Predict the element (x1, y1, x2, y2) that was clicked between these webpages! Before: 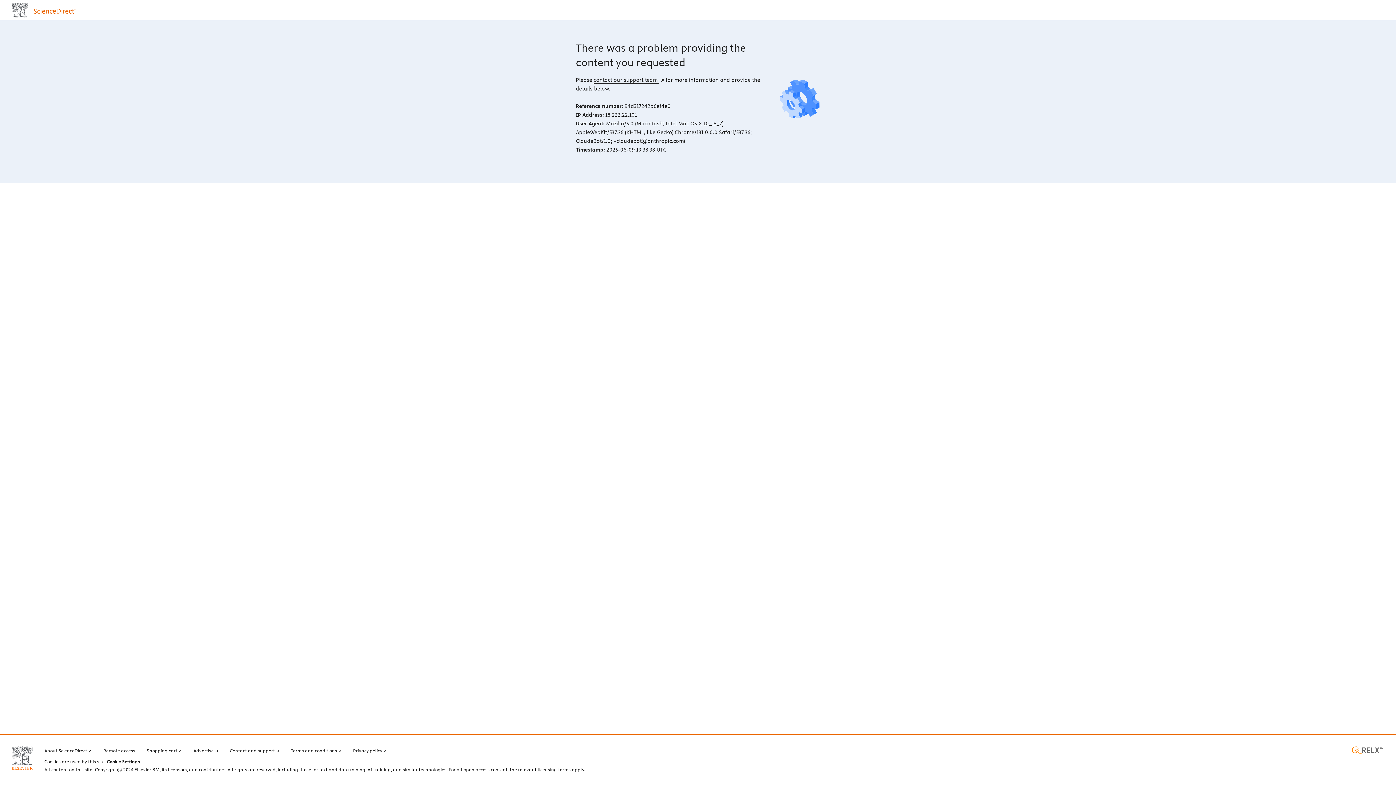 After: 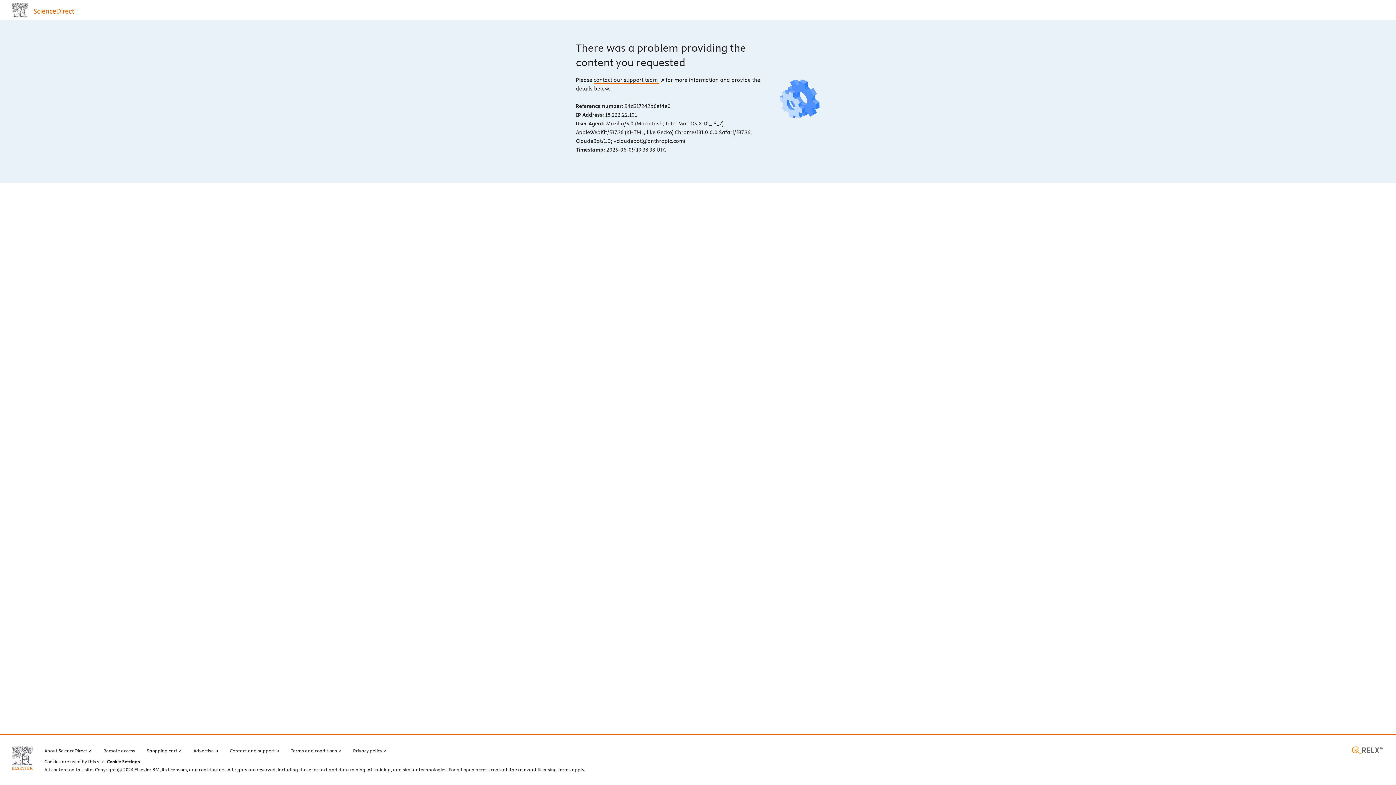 Action: label: contact our support team  bbox: (593, 76, 664, 83)